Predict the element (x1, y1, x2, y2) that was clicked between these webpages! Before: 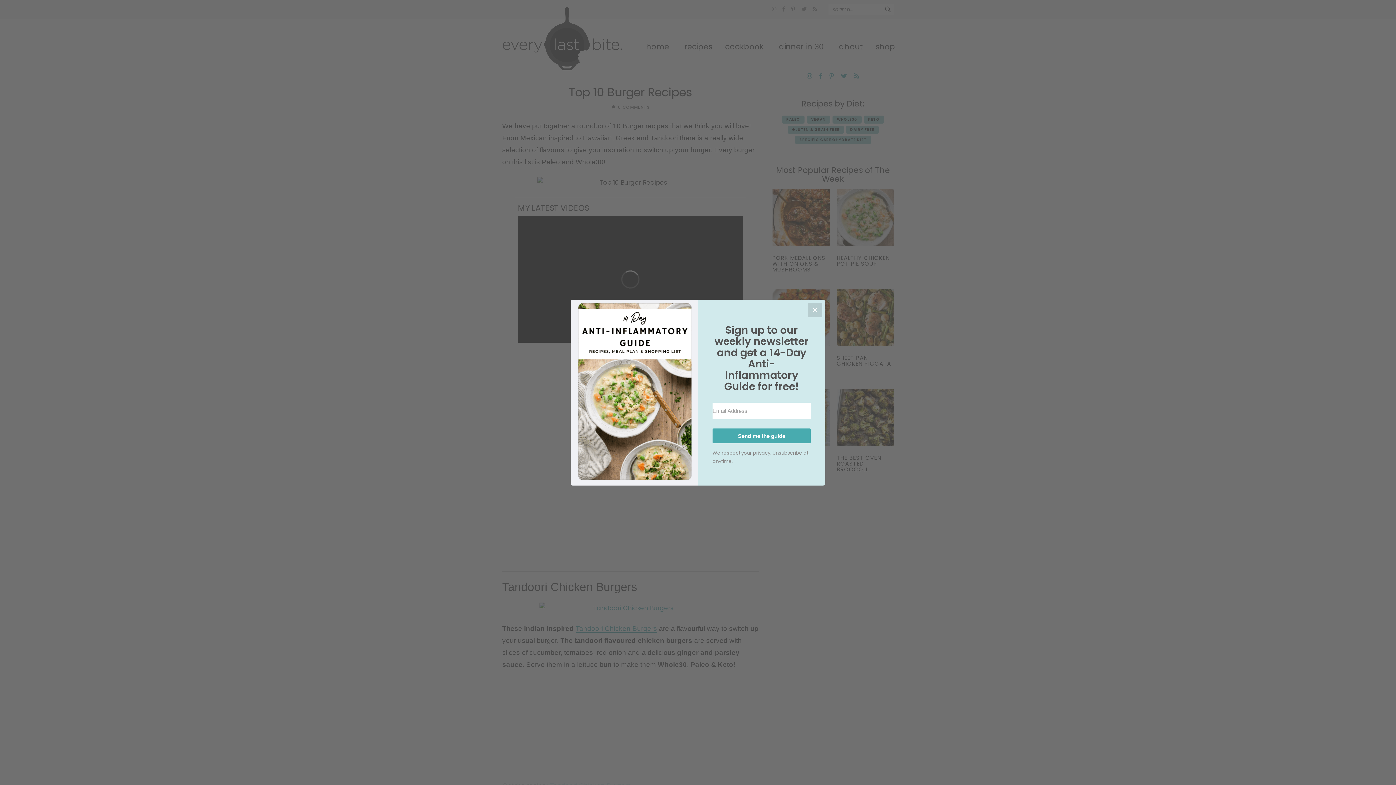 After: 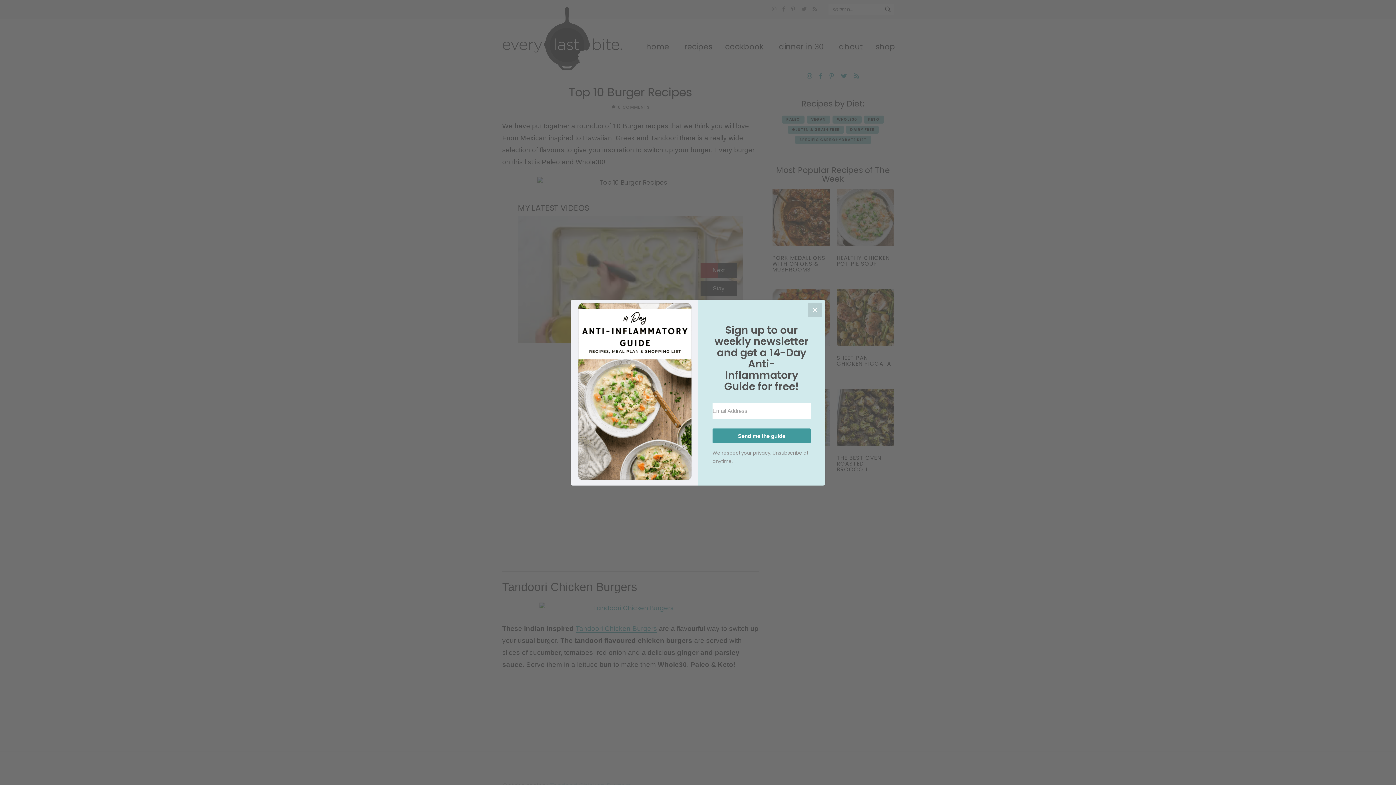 Action: bbox: (712, 428, 810, 443) label: Send me the guide